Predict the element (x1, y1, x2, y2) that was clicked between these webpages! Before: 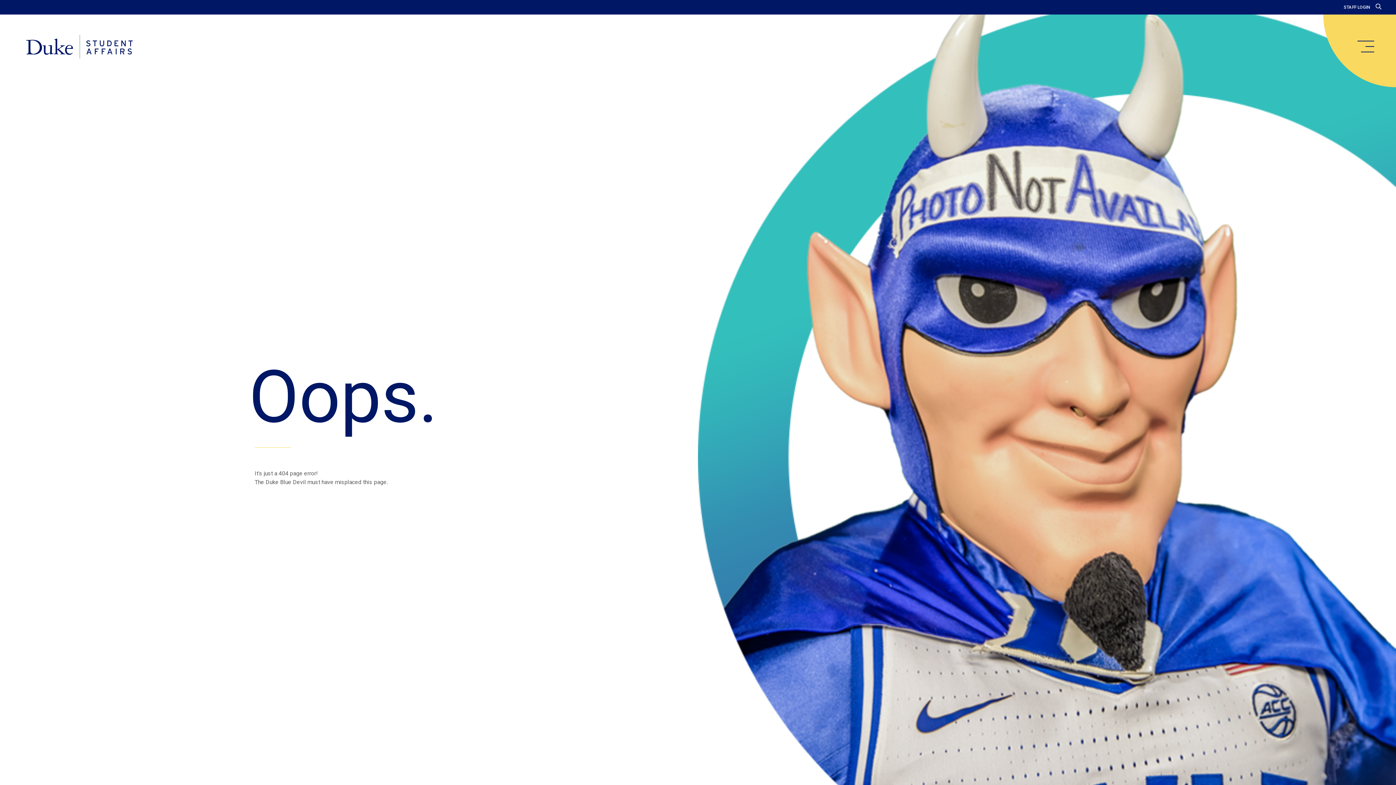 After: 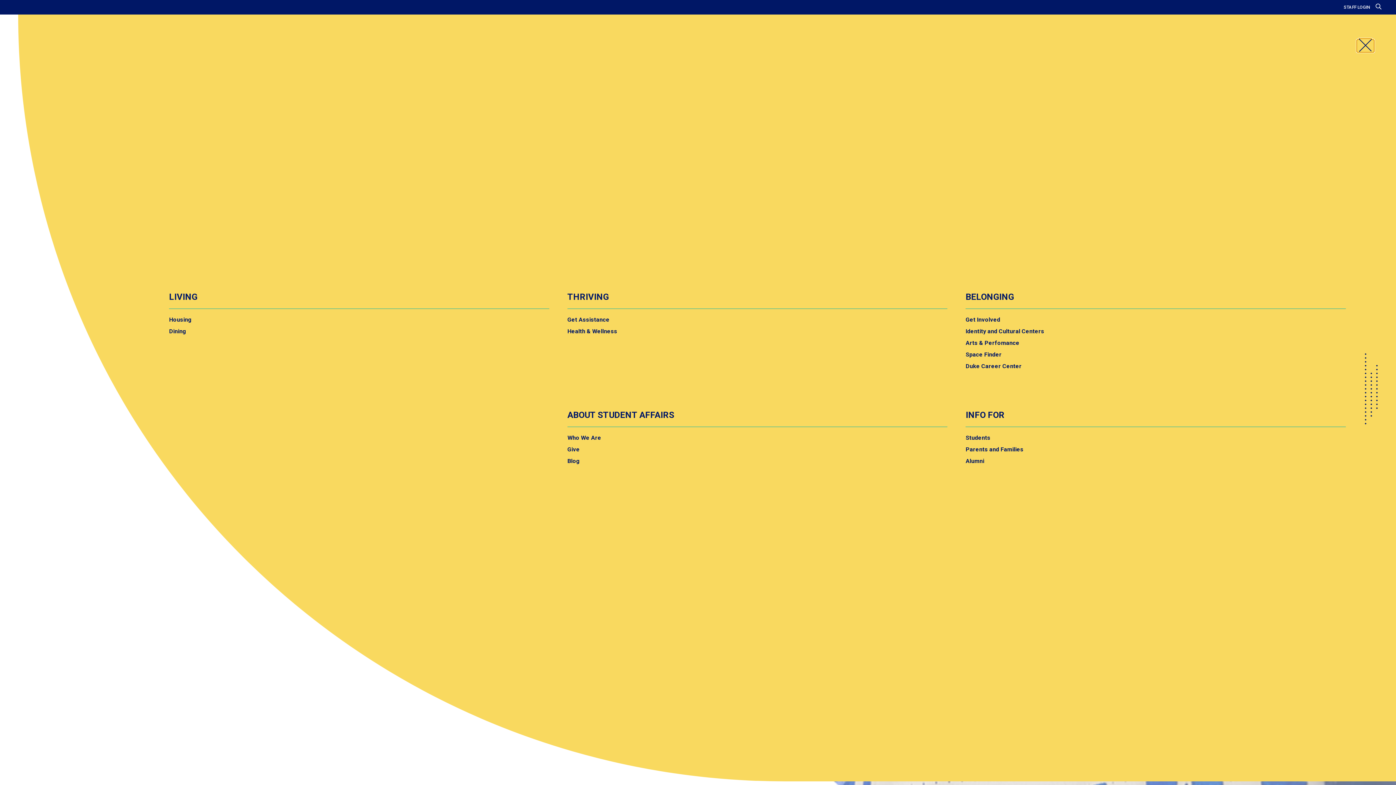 Action: bbox: (1357, 40, 1374, 52) label: main menu